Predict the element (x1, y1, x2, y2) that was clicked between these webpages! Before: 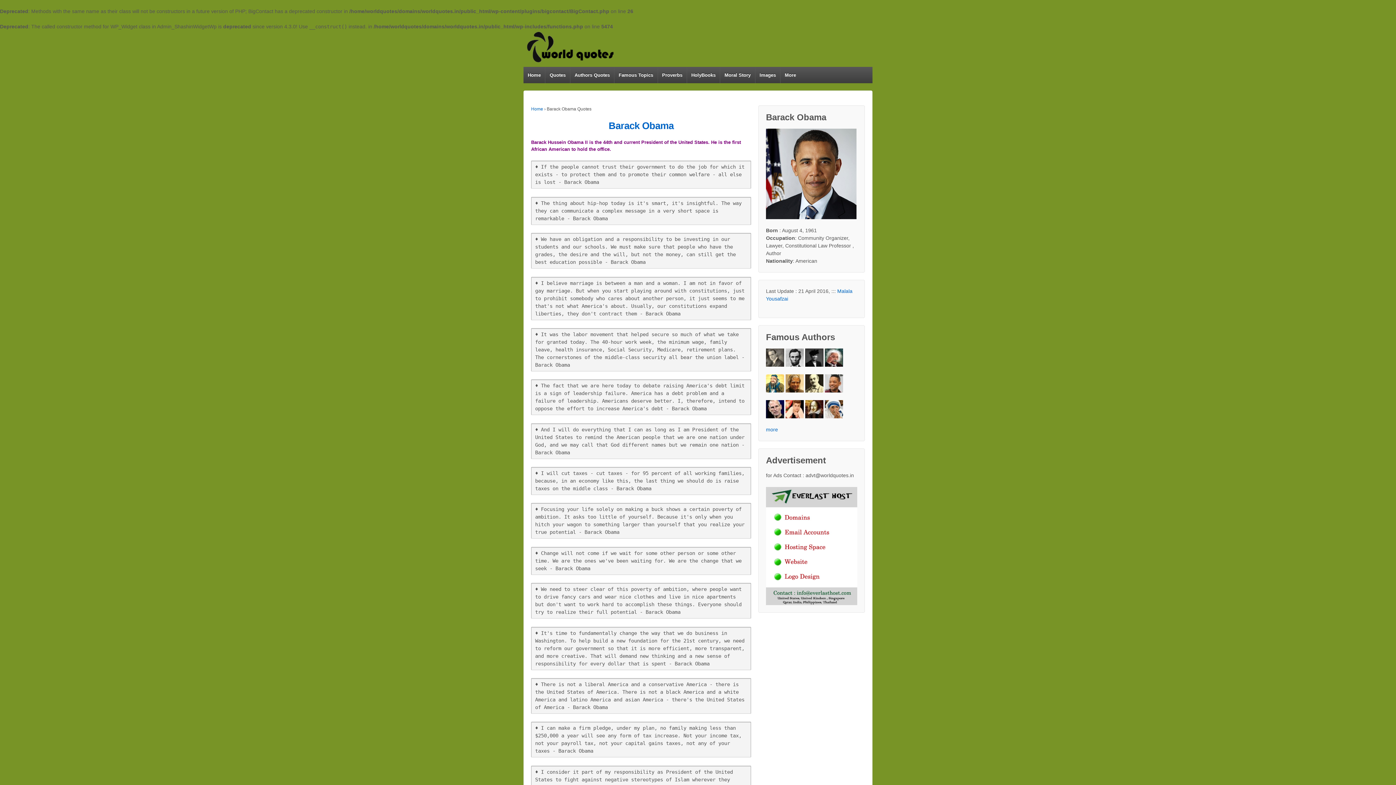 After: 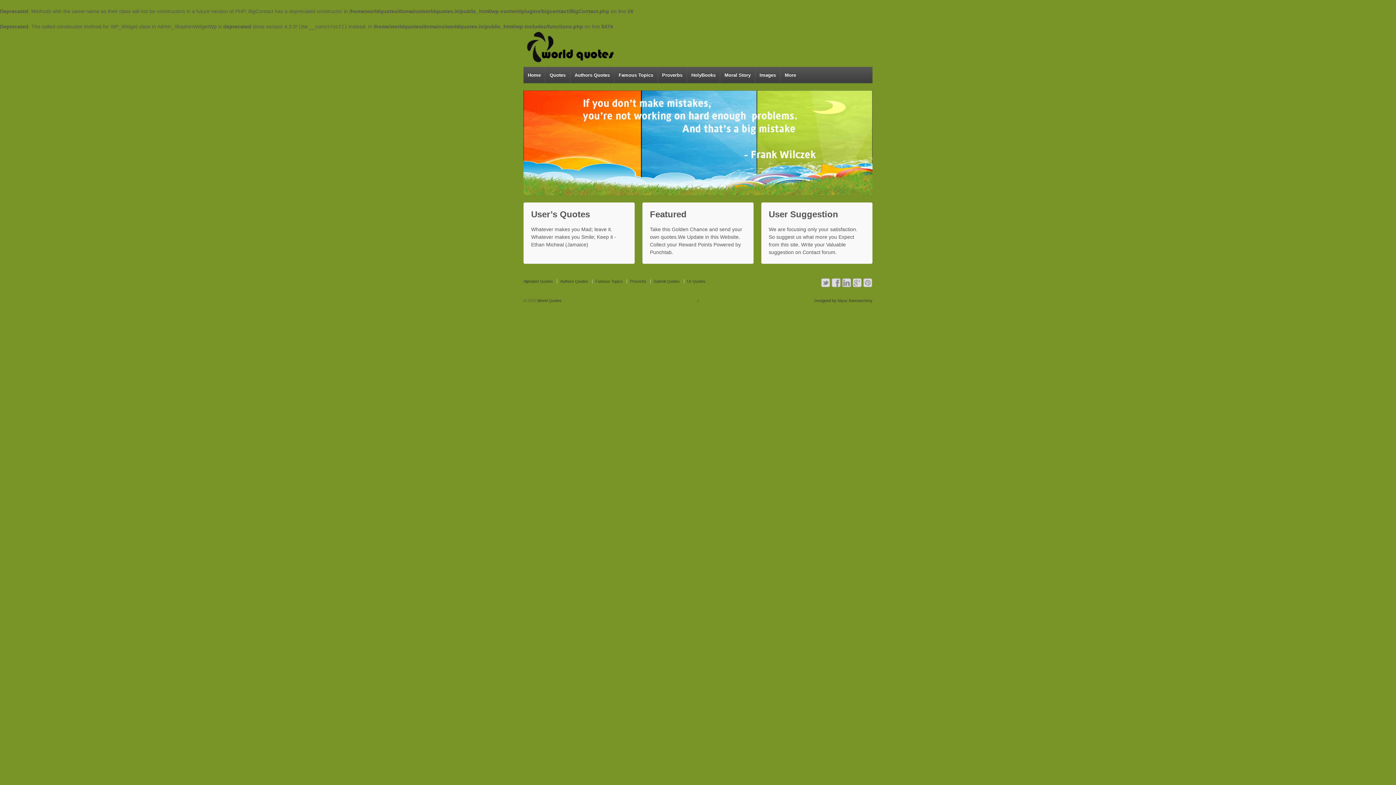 Action: bbox: (531, 106, 543, 111) label: Home